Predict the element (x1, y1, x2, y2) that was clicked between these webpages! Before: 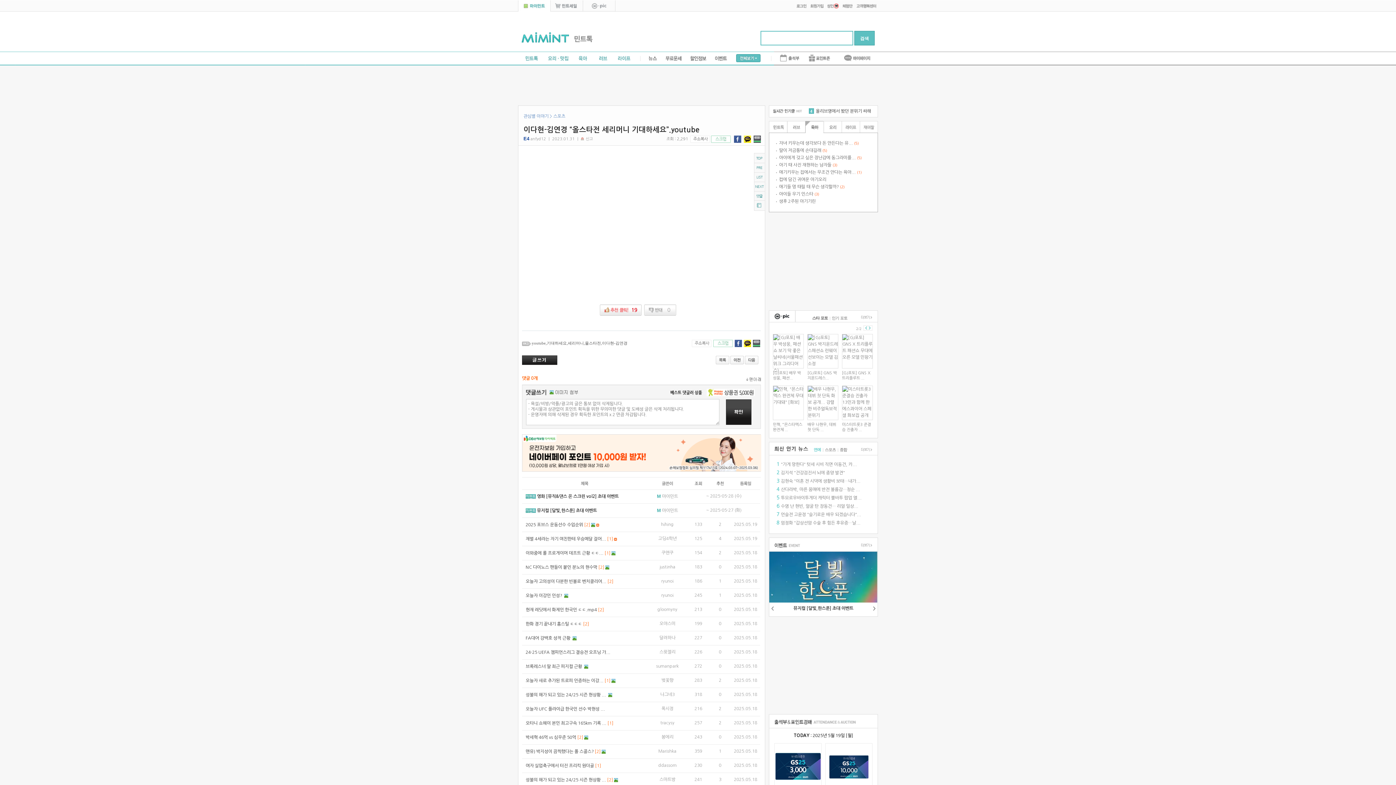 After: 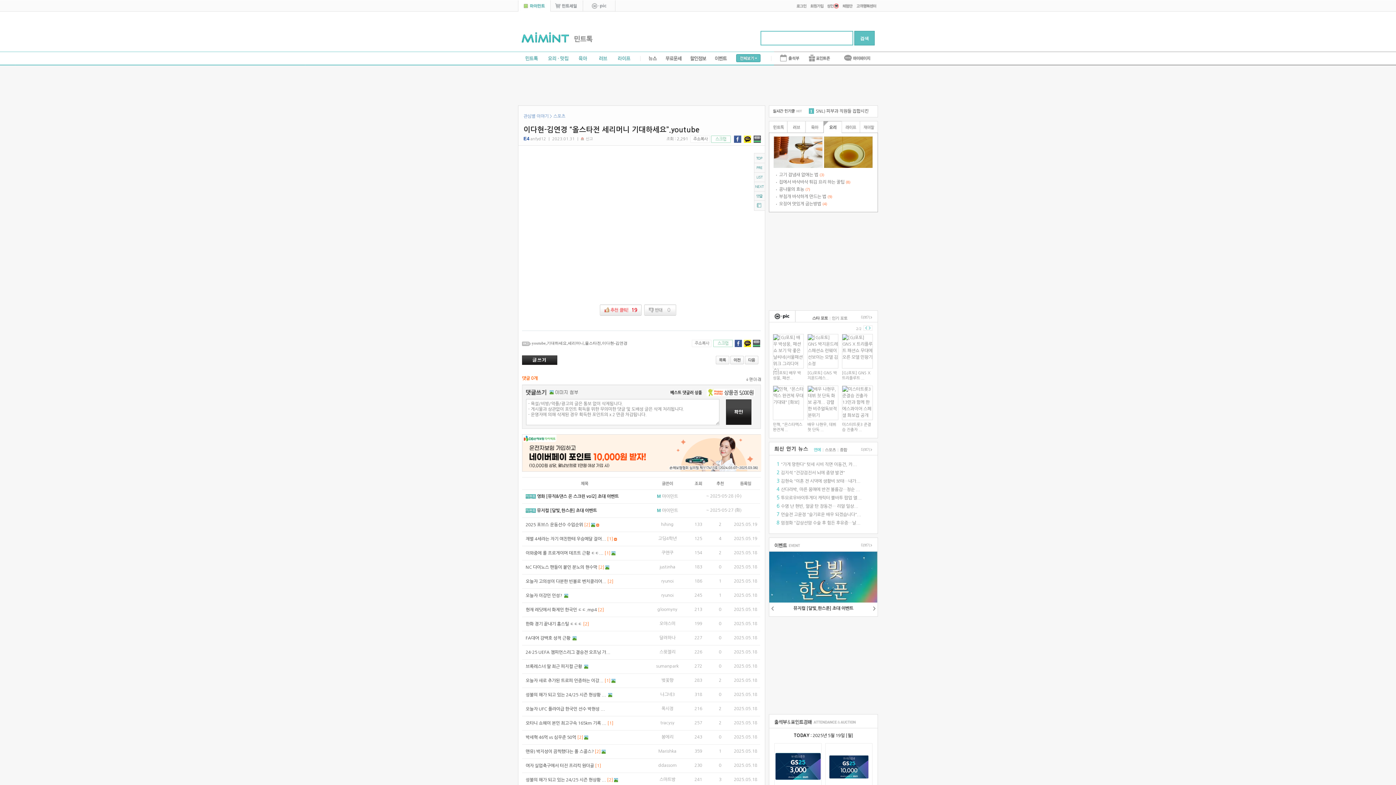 Action: label: 요리 bbox: (823, 121, 845, 133)